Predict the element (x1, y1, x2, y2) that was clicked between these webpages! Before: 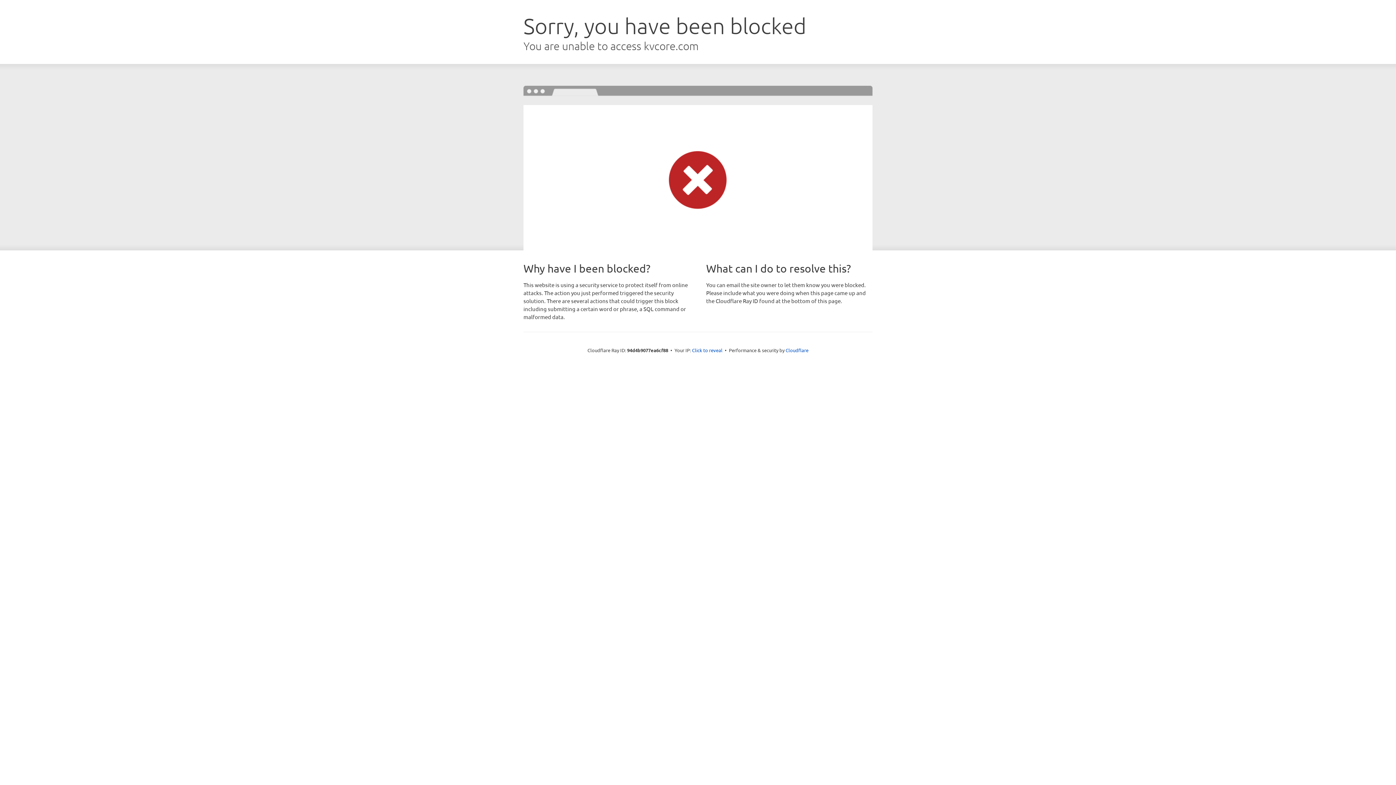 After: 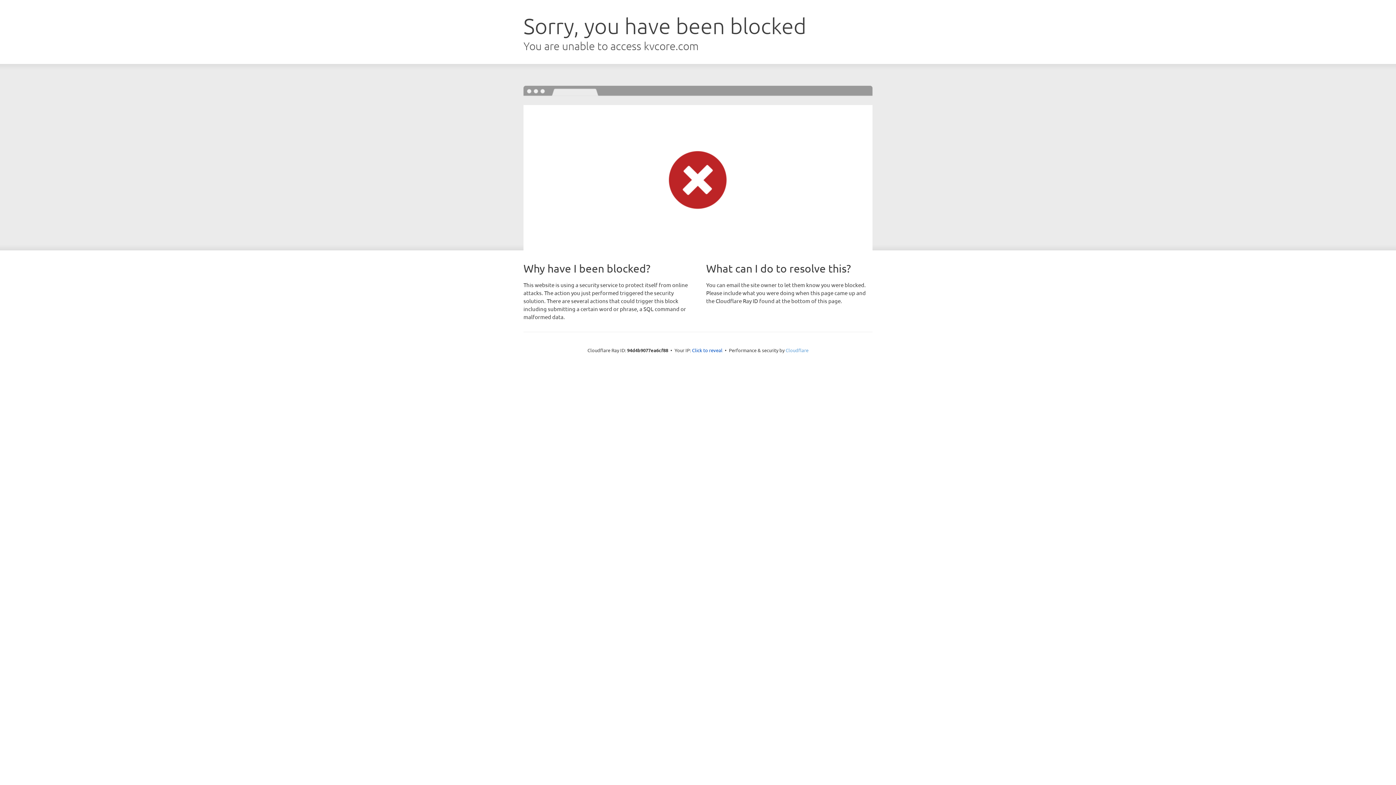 Action: label: Cloudflare bbox: (785, 347, 808, 353)